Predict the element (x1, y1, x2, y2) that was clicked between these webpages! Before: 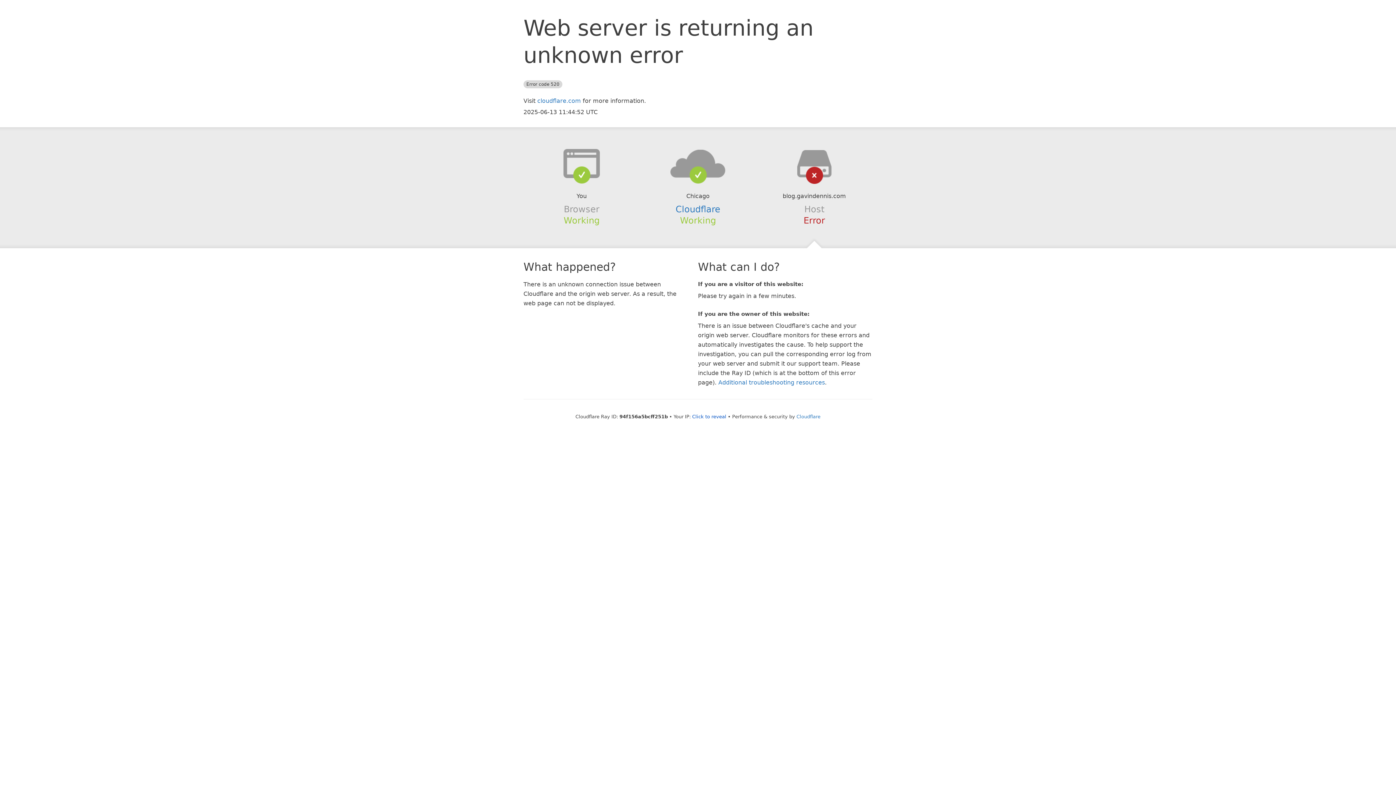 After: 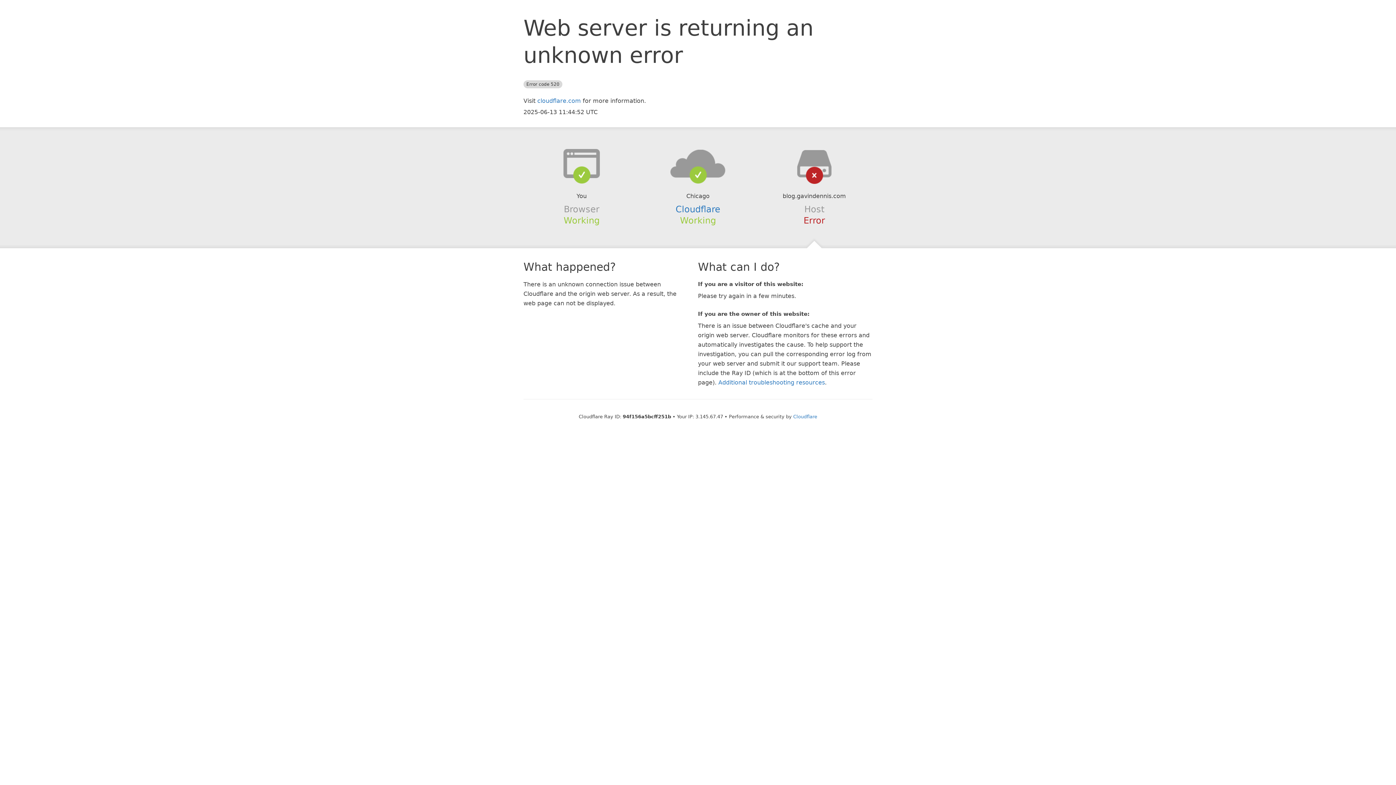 Action: label: Click to reveal bbox: (692, 414, 726, 419)